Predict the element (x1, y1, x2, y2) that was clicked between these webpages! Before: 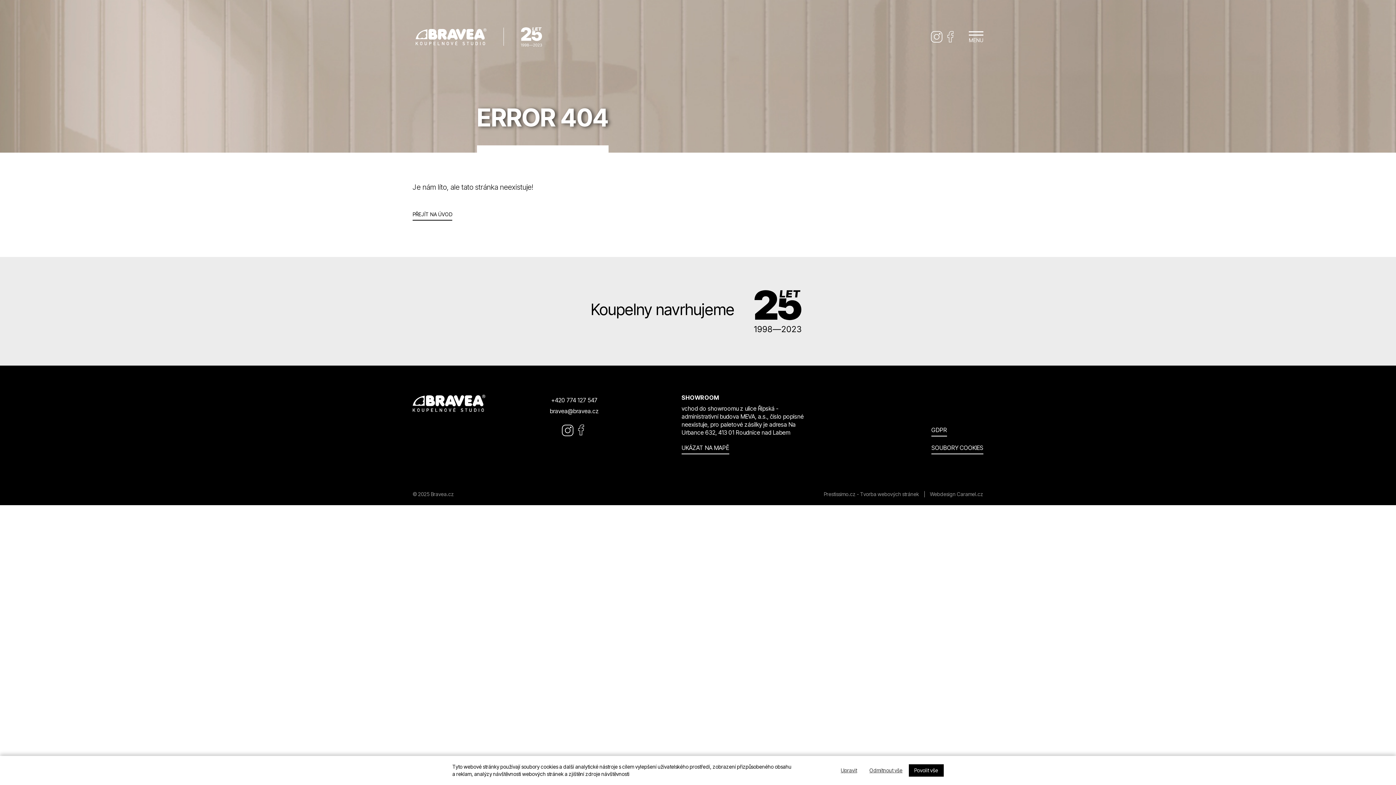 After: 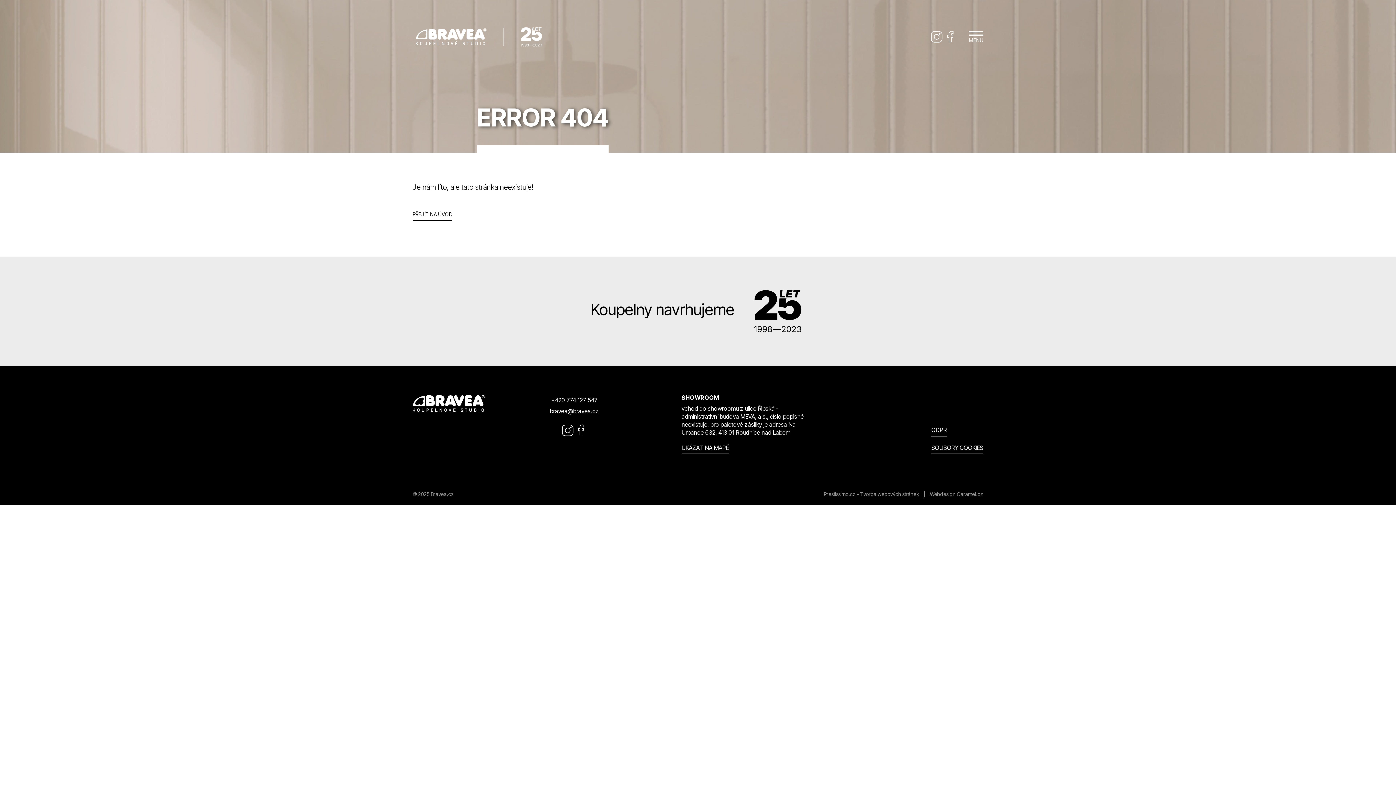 Action: bbox: (863, 764, 908, 777) label: Odmítnout vše